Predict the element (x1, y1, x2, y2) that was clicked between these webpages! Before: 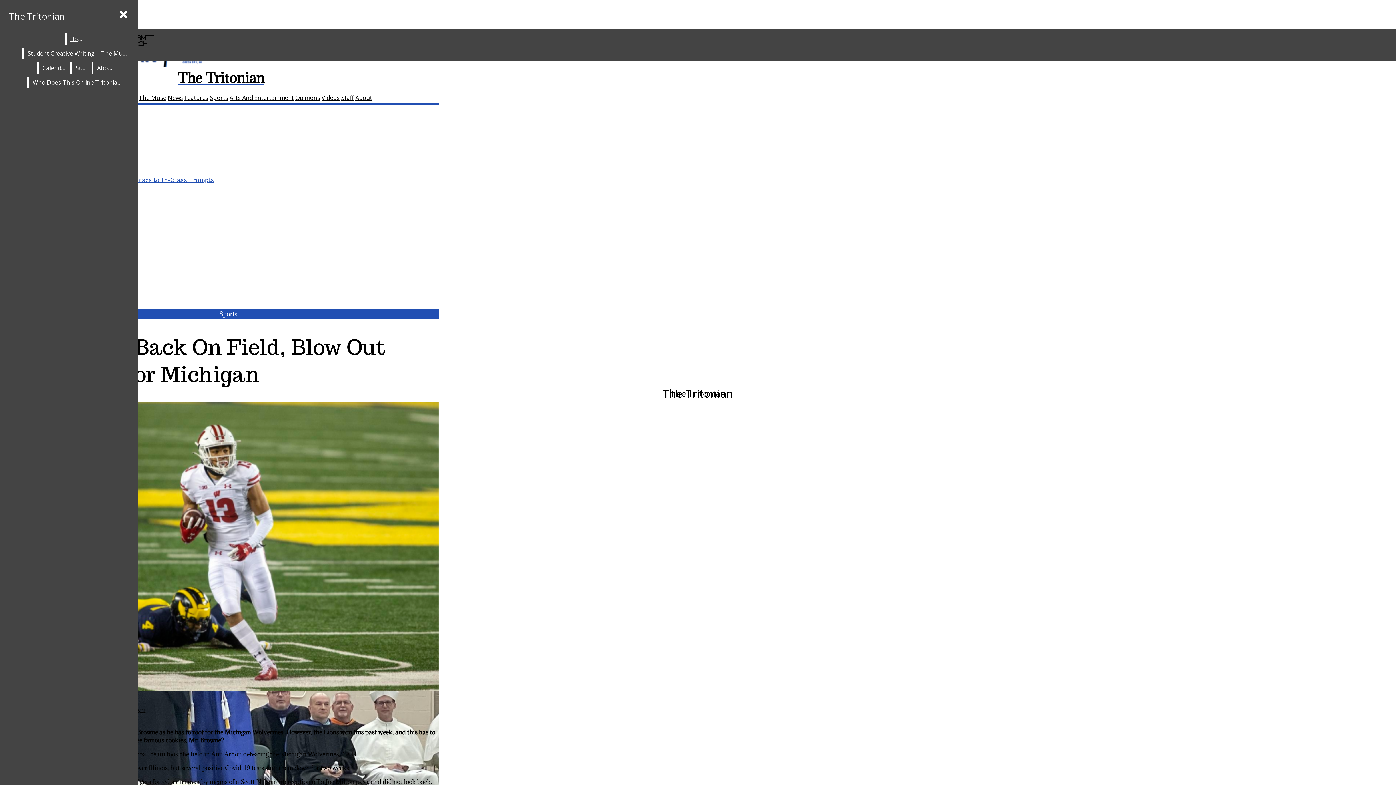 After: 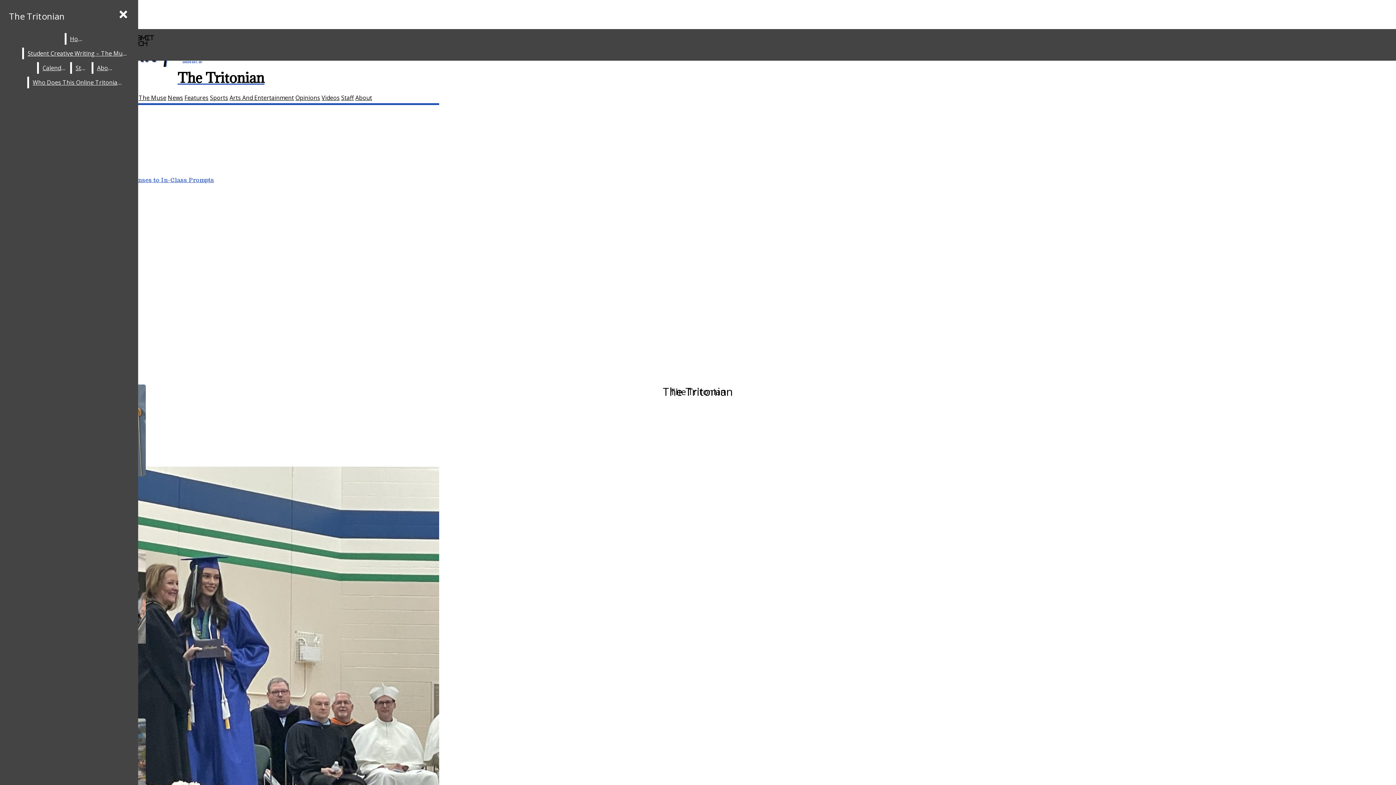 Action: bbox: (341, 93, 354, 101) label: Staff